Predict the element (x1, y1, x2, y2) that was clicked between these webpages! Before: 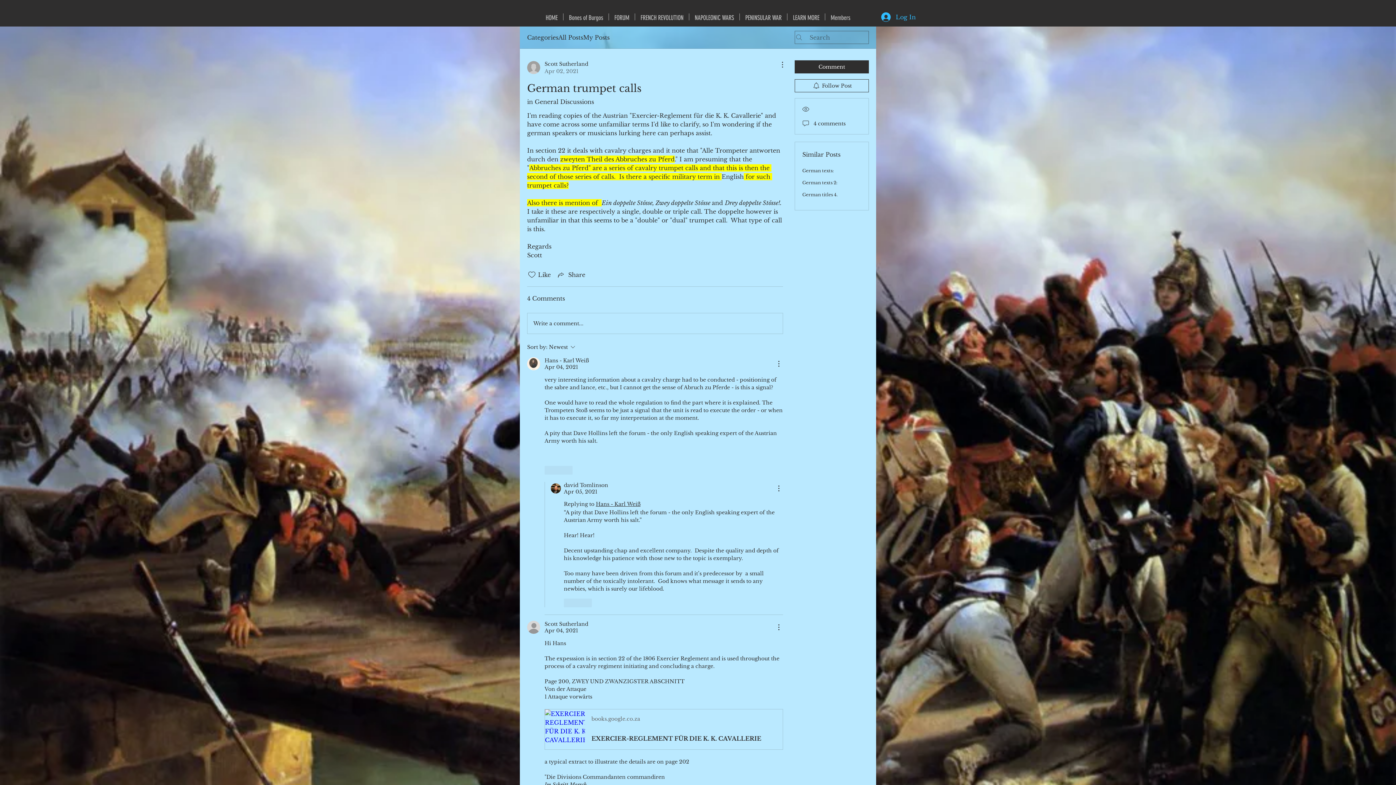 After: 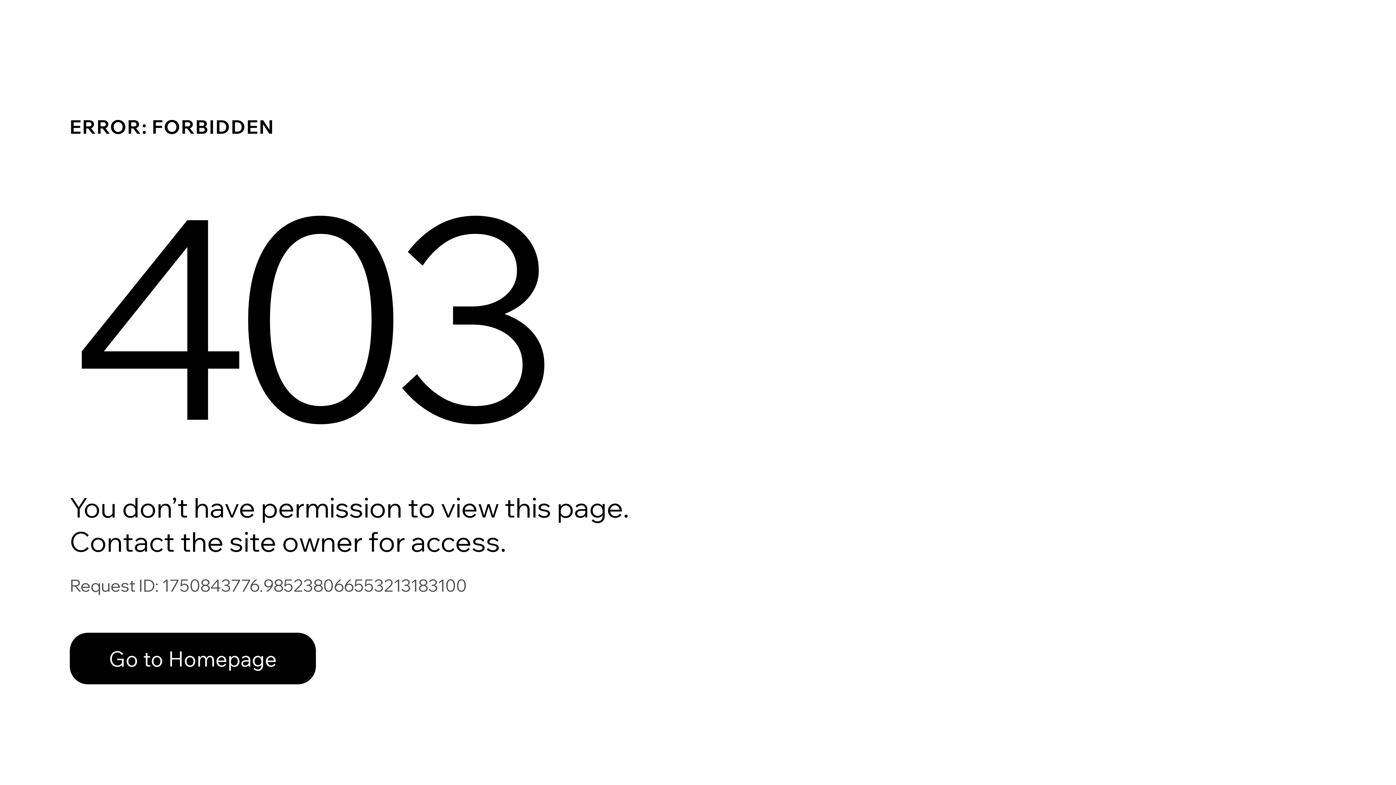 Action: bbox: (544, 621, 588, 627) label: Scott Sutherland